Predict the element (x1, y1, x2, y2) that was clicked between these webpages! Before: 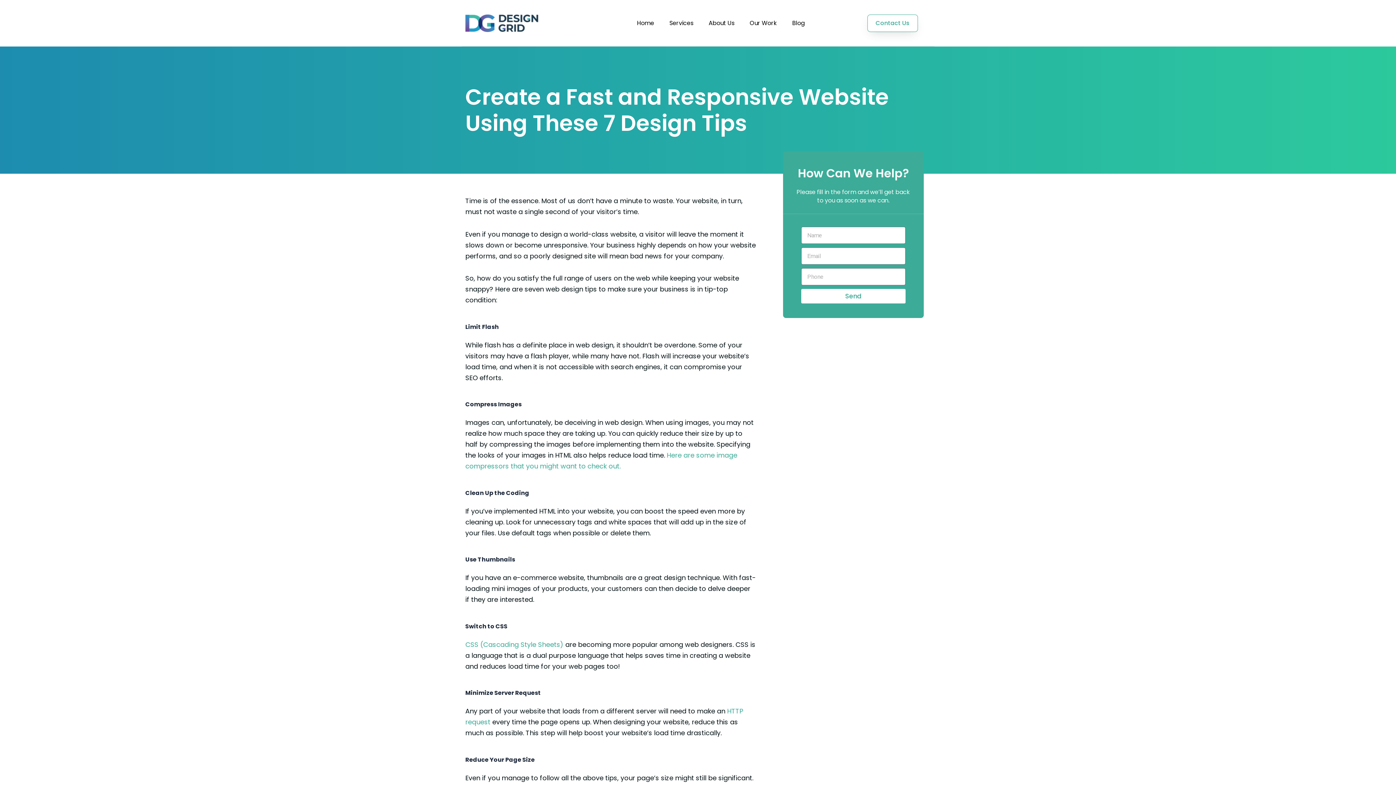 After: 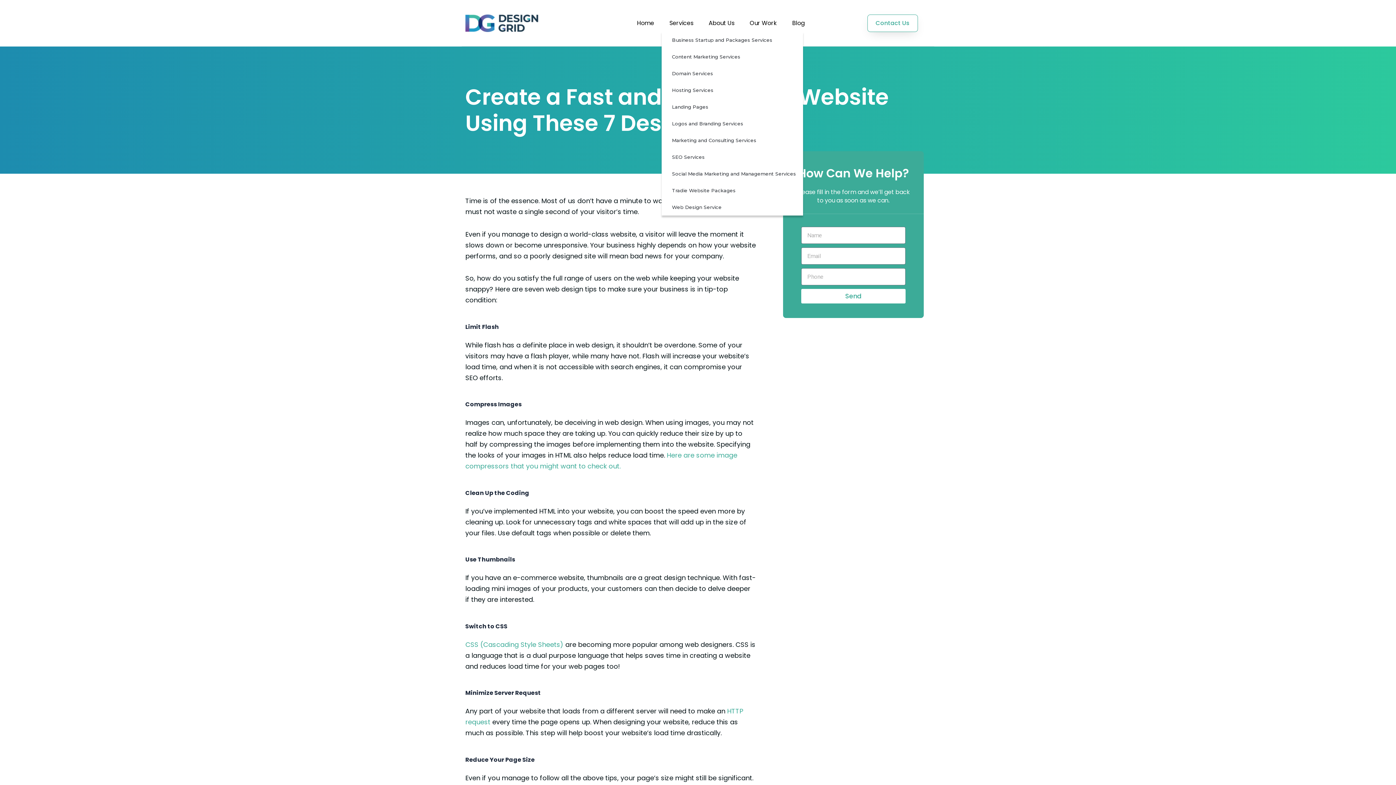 Action: bbox: (661, 14, 701, 31) label: Services